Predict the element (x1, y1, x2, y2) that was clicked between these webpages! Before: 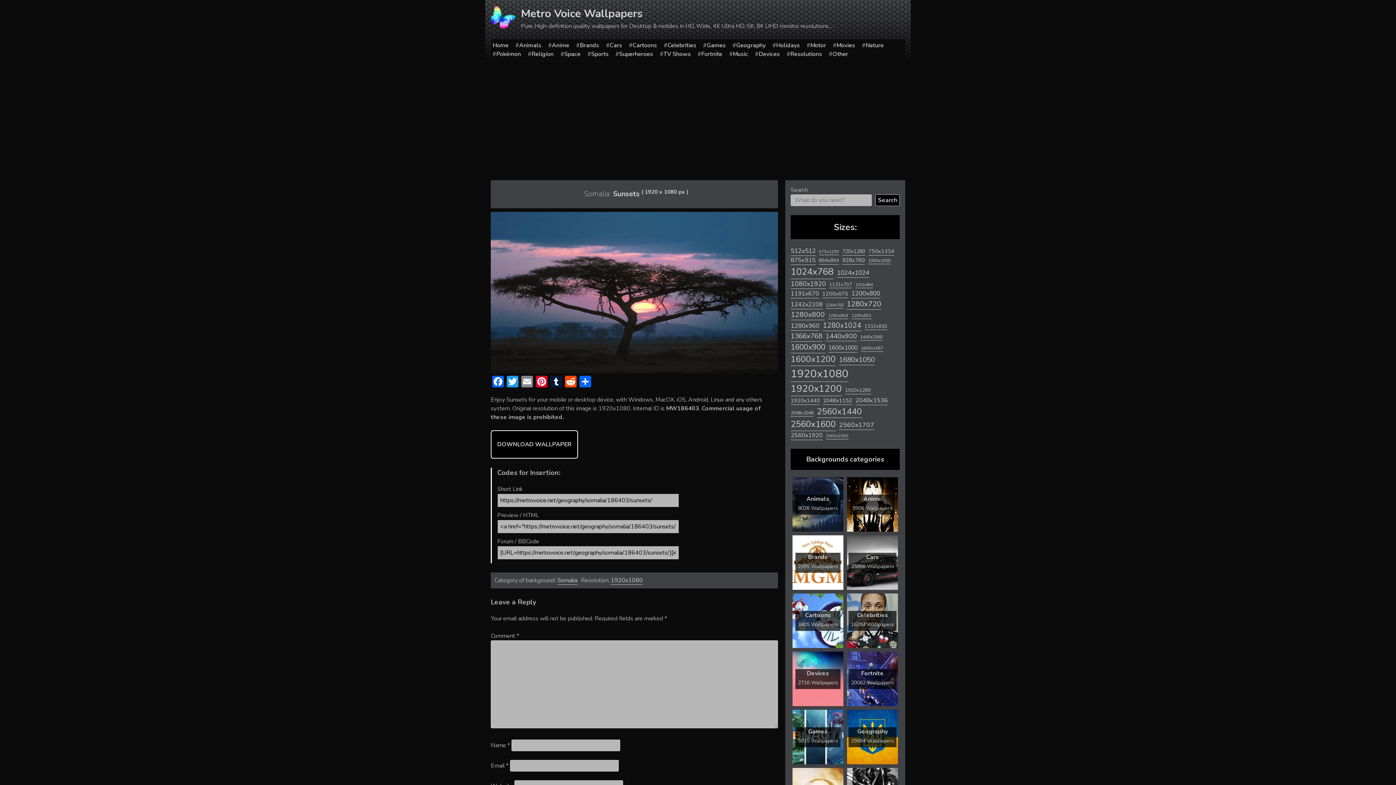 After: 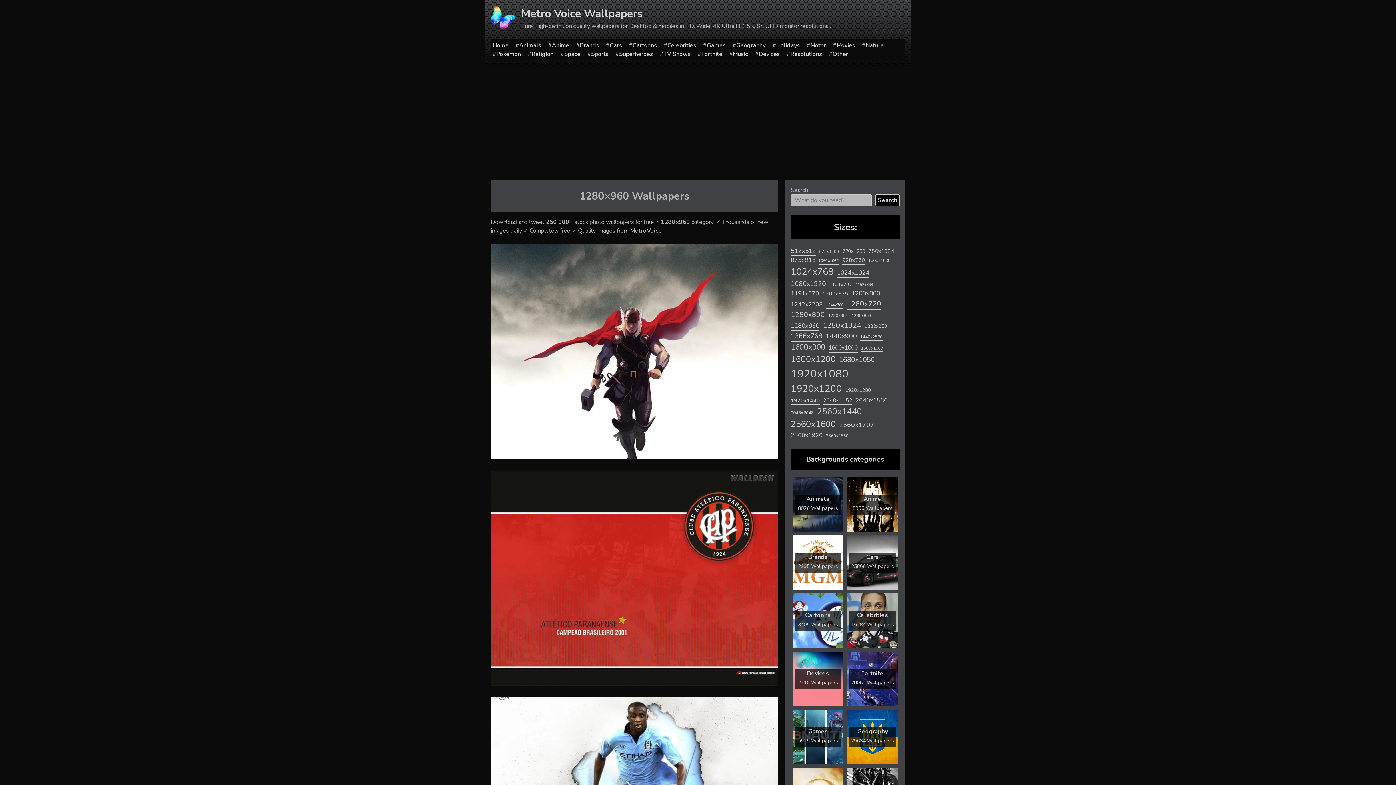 Action: bbox: (790, 321, 819, 330) label: 1280x960 (1,790 items)